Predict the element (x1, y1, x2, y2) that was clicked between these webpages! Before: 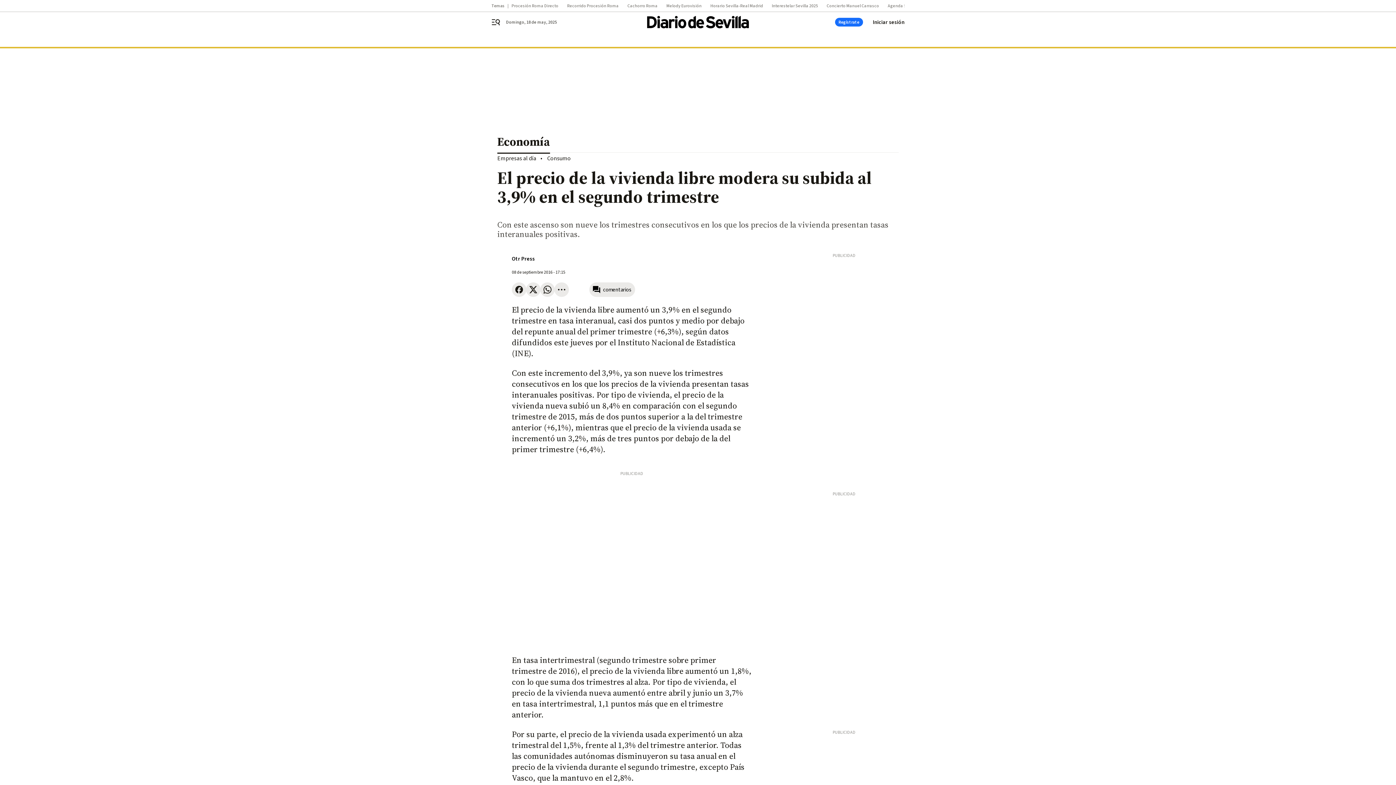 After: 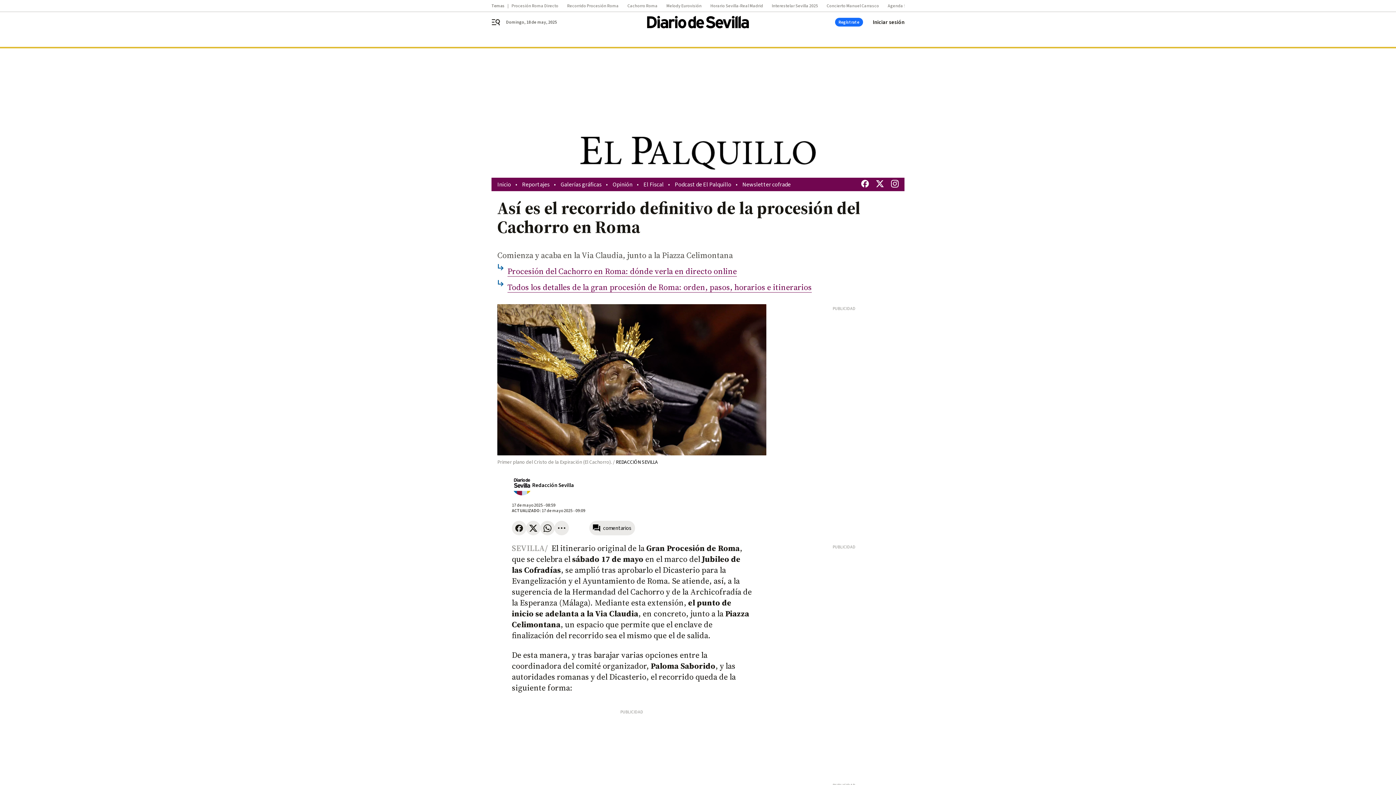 Action: label: Recorrido Procesión Roma bbox: (567, 3, 627, 8)